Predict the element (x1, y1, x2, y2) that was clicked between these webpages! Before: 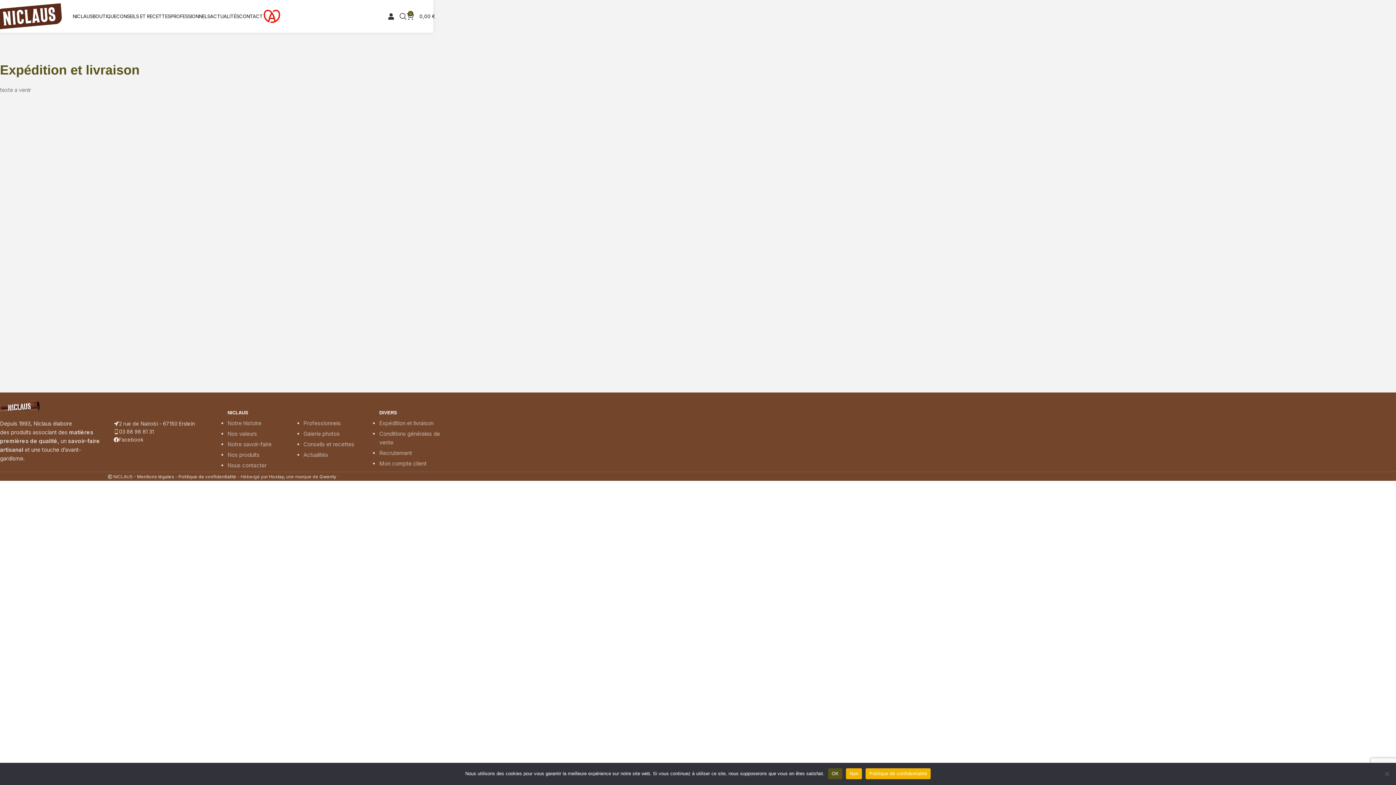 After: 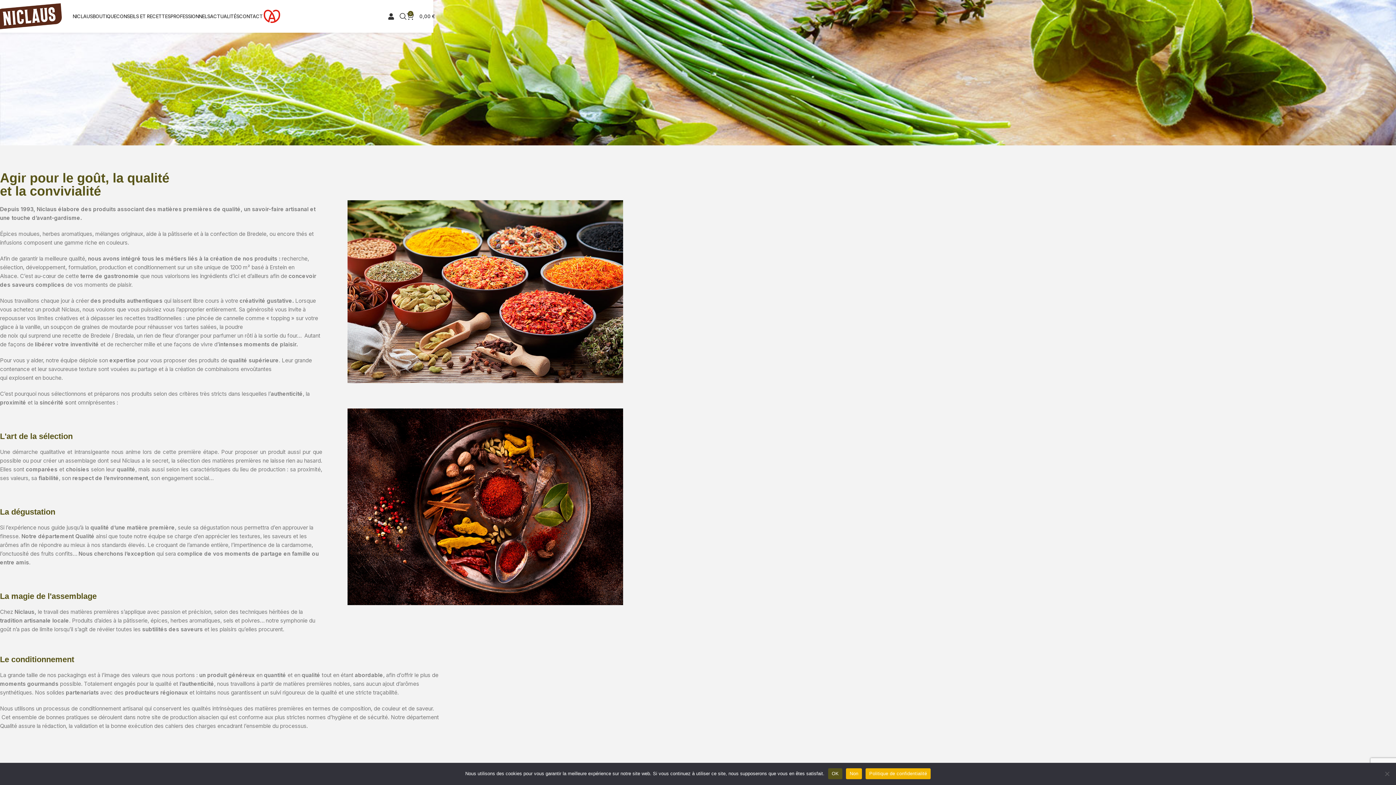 Action: bbox: (227, 441, 271, 448) label: Notre savoir-faire